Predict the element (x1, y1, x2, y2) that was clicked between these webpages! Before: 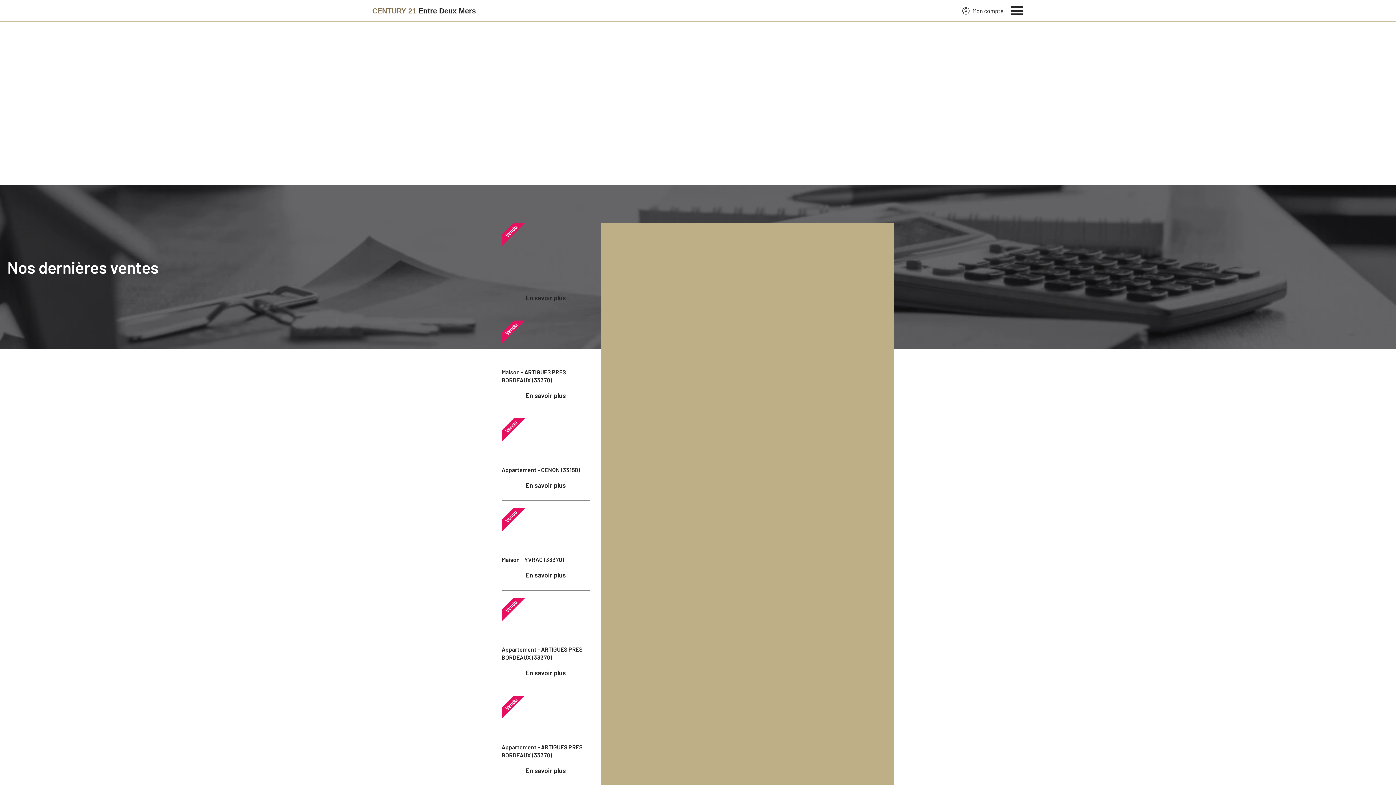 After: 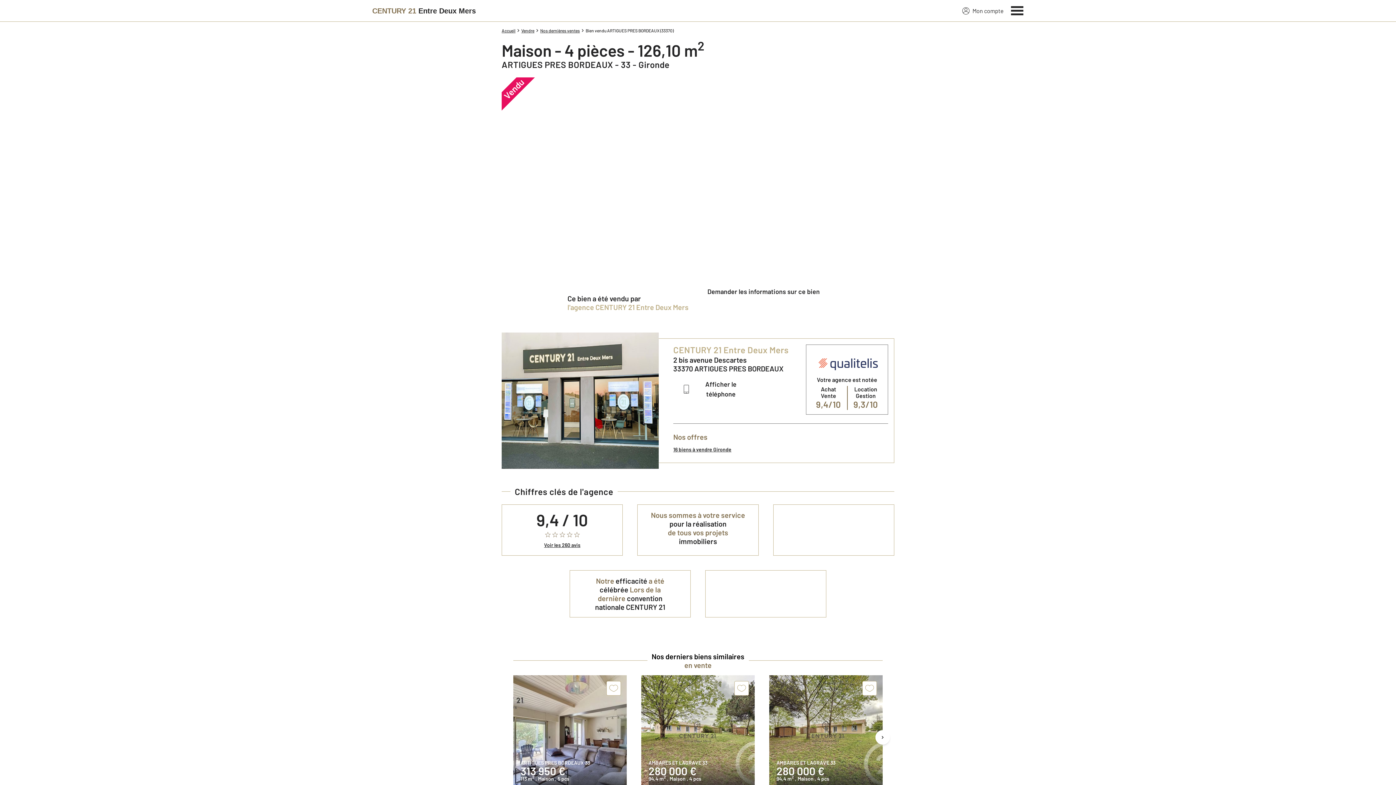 Action: bbox: (501, 320, 589, 411) label: Vendu

Maison - ARTIGUES PRES BORDEAUX (33370)

En savoir plus